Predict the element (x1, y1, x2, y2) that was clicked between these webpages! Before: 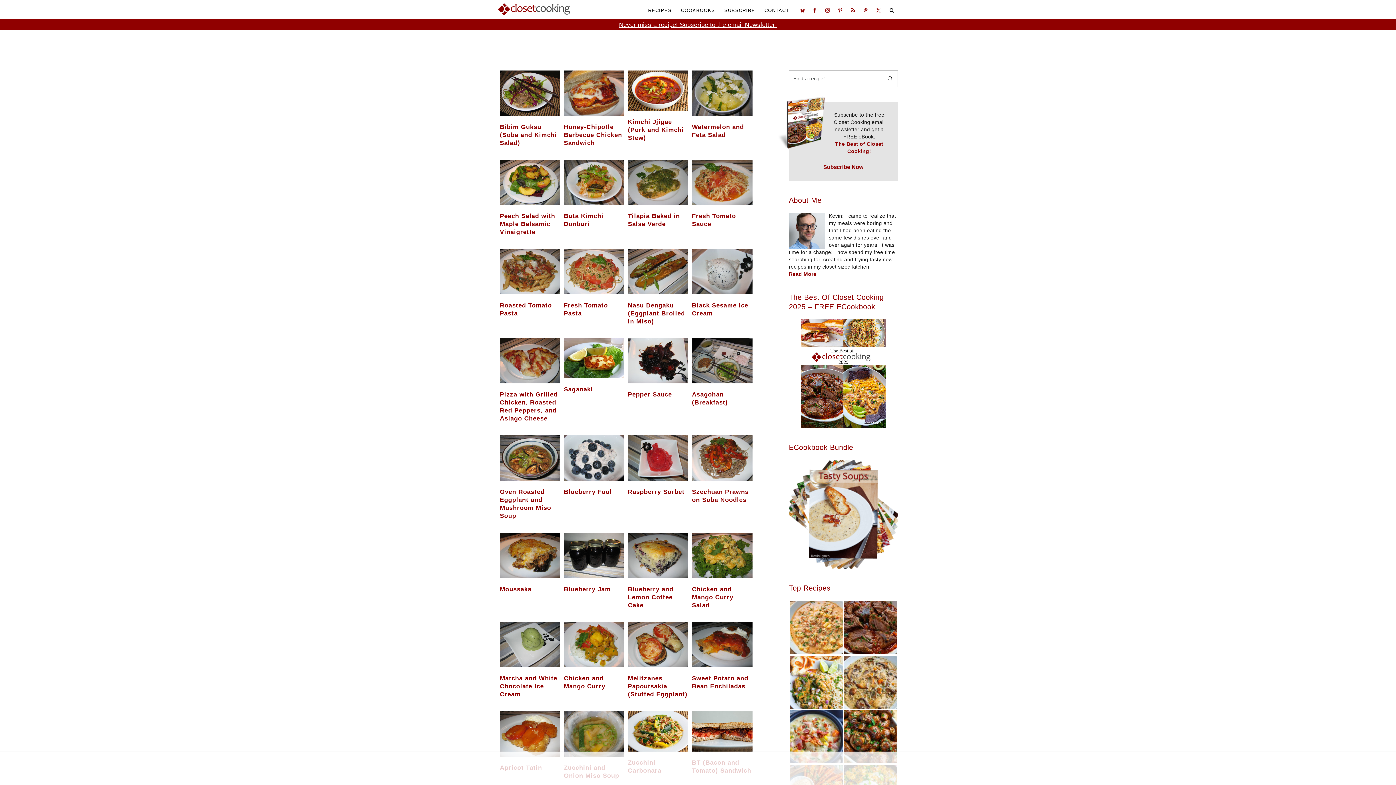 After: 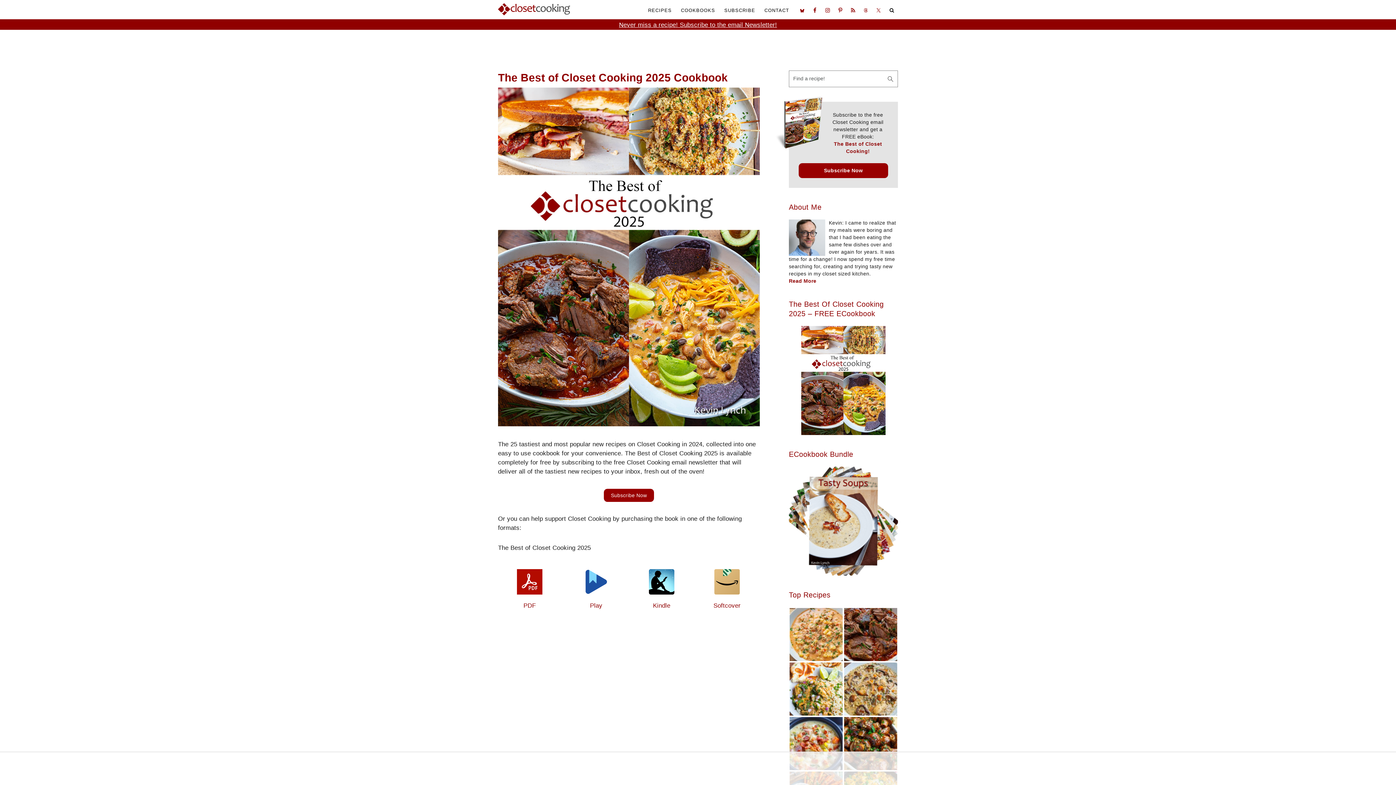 Action: label: The Best of Closet Cooking! bbox: (798, 140, 888, 155)